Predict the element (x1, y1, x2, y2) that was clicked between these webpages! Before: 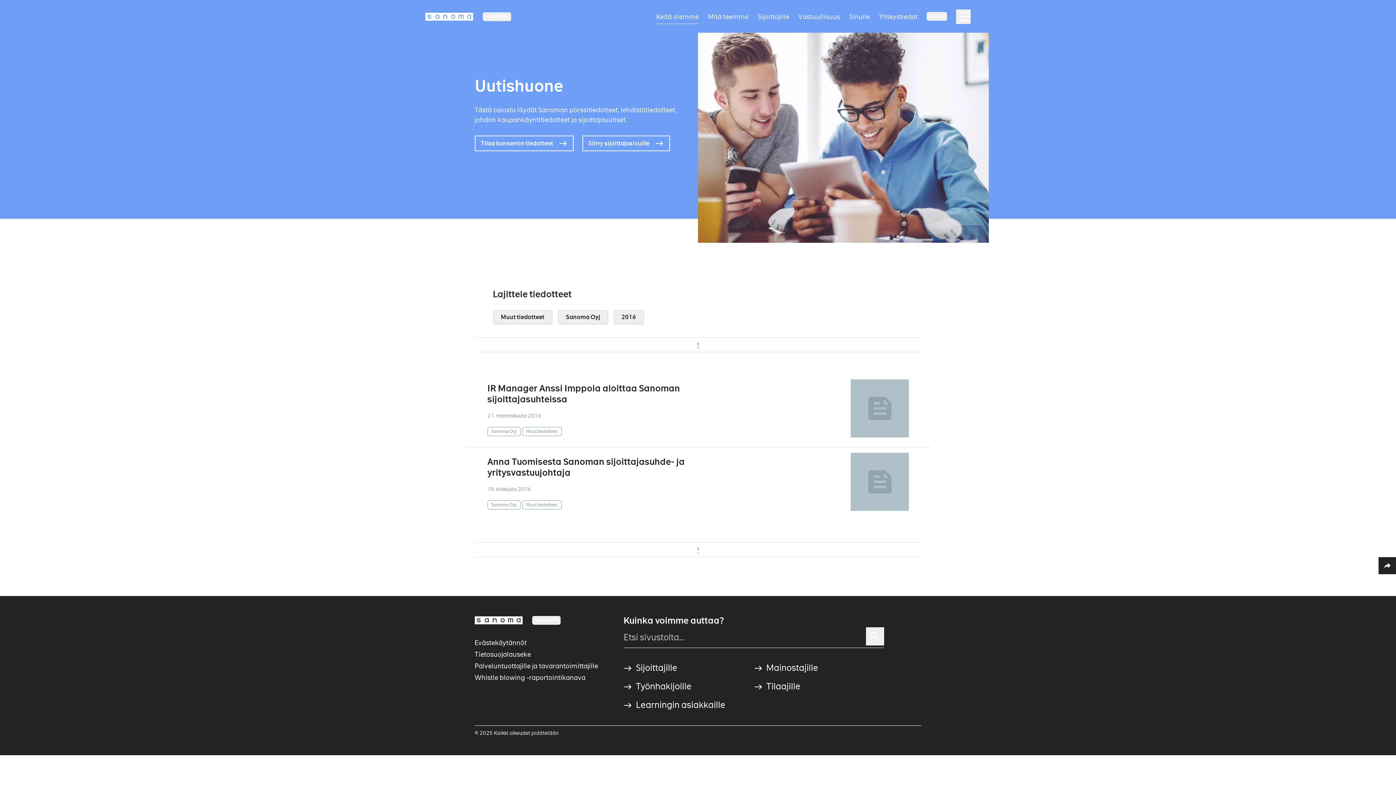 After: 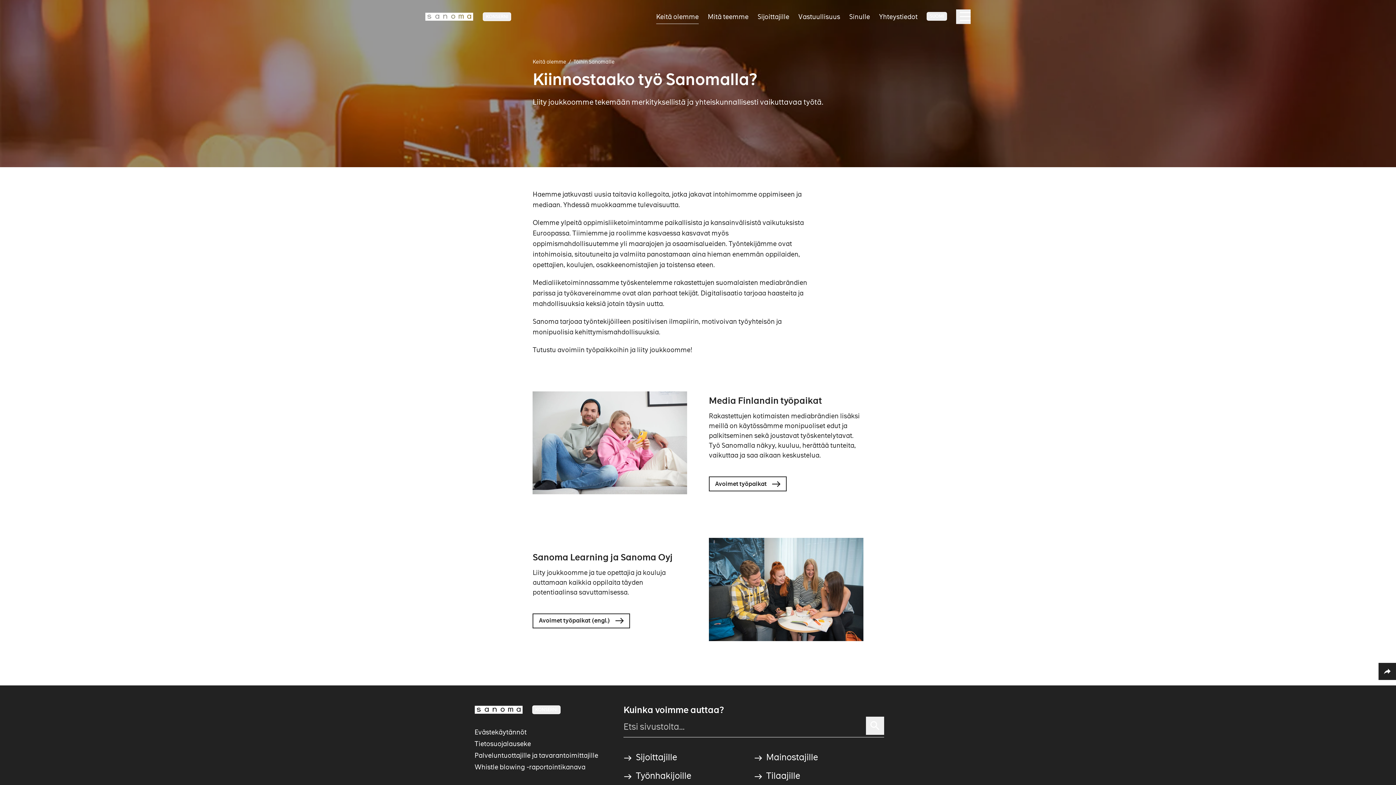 Action: bbox: (623, 677, 694, 696) label:  Työnhakijoille